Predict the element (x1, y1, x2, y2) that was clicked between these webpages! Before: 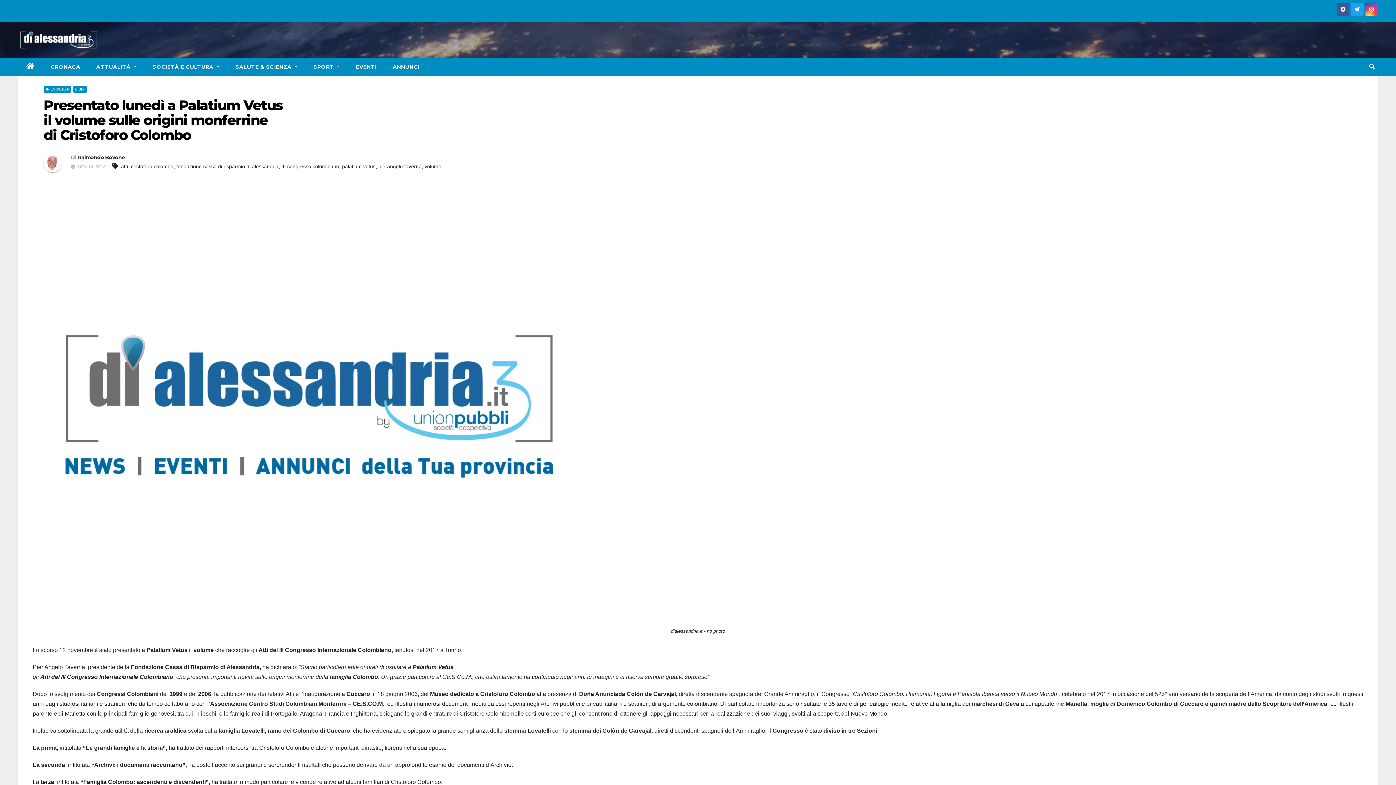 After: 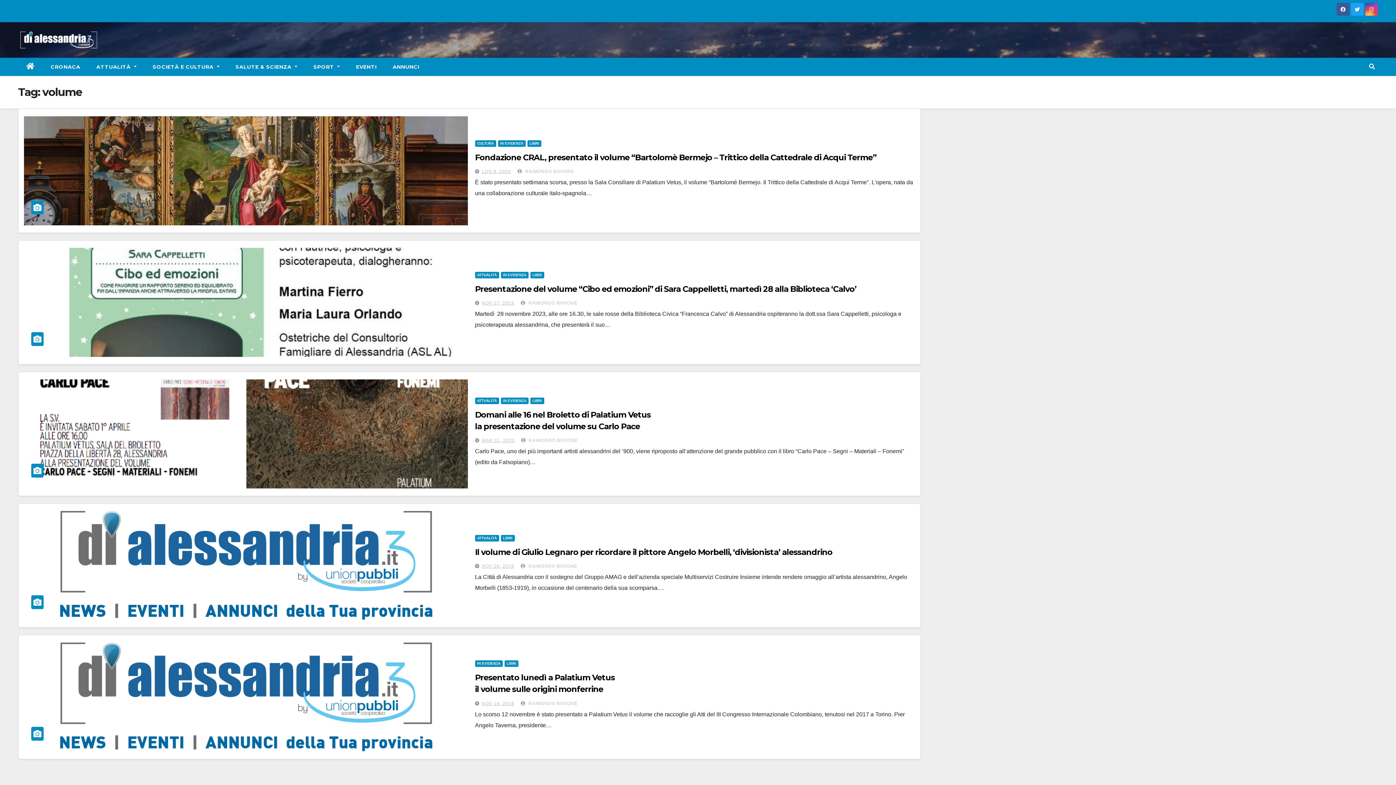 Action: label: volume bbox: (424, 163, 441, 169)